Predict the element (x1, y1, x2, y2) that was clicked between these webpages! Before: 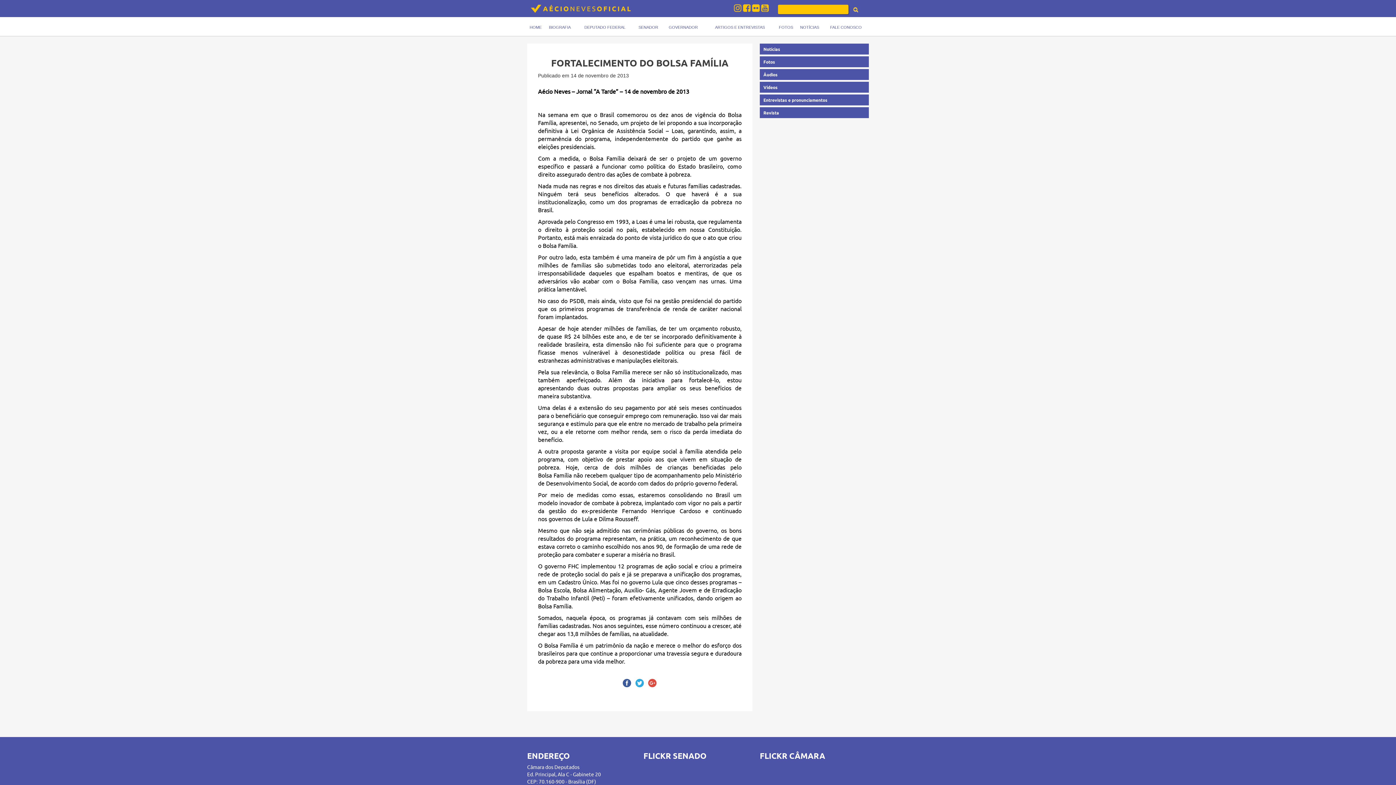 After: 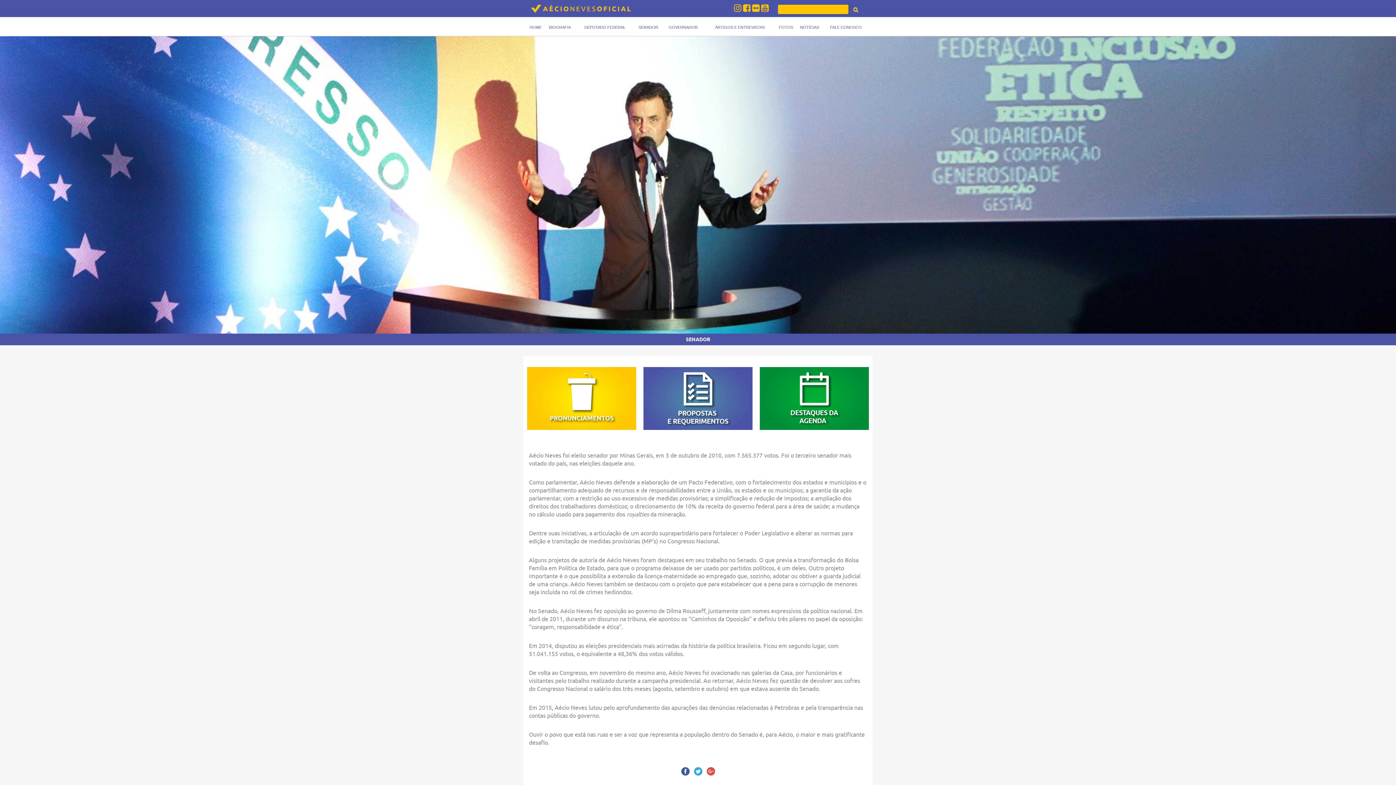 Action: bbox: (638, 25, 658, 29) label: SENADOR